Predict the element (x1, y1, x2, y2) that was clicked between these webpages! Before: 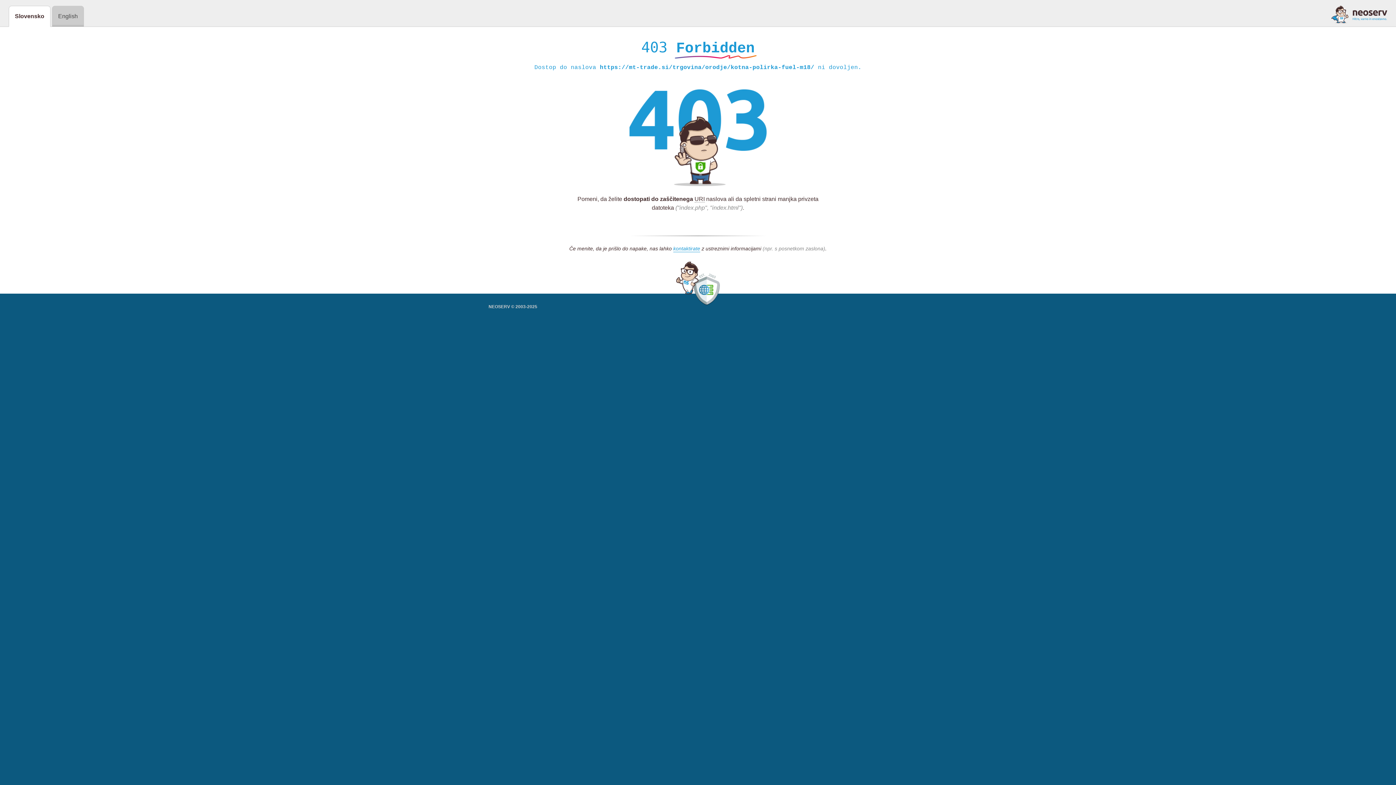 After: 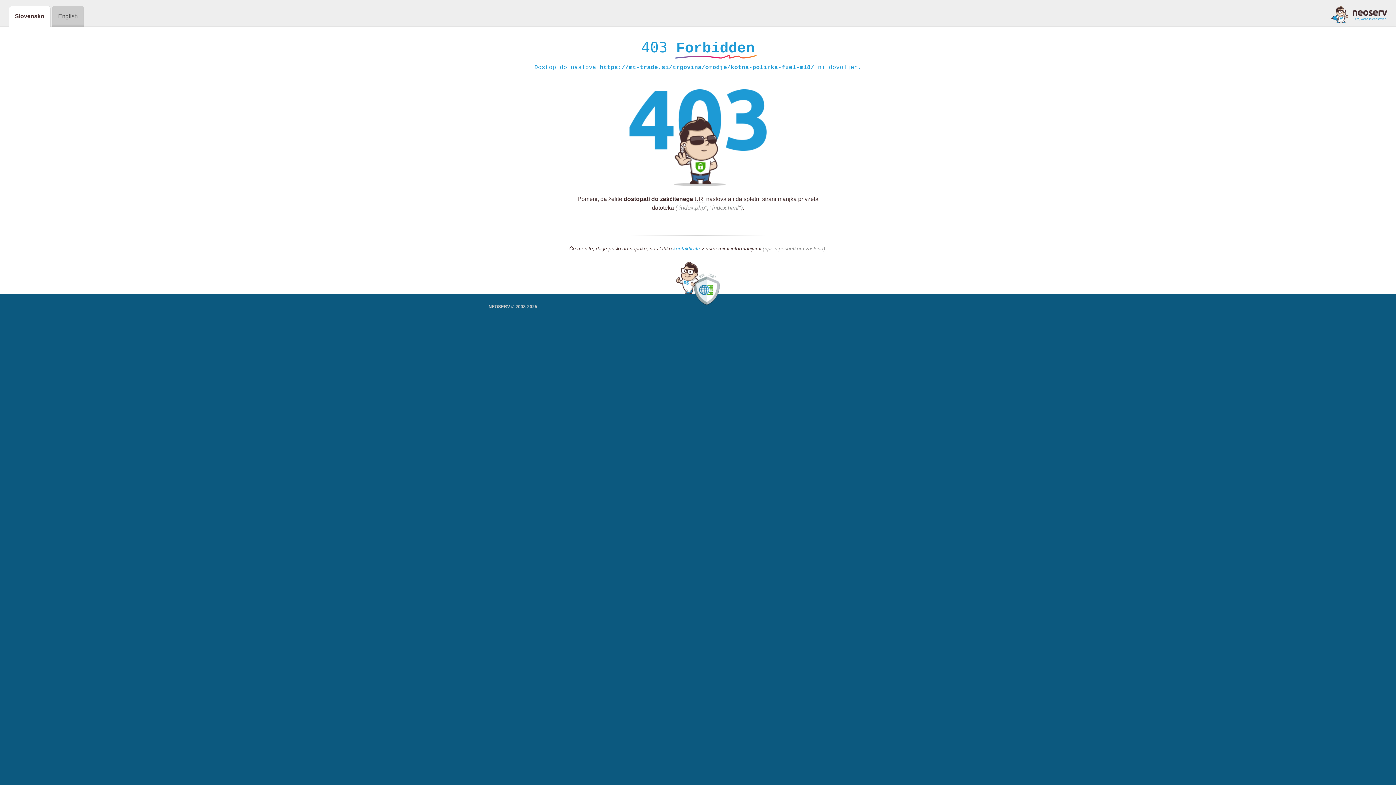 Action: bbox: (1331, 5, 1387, 23)